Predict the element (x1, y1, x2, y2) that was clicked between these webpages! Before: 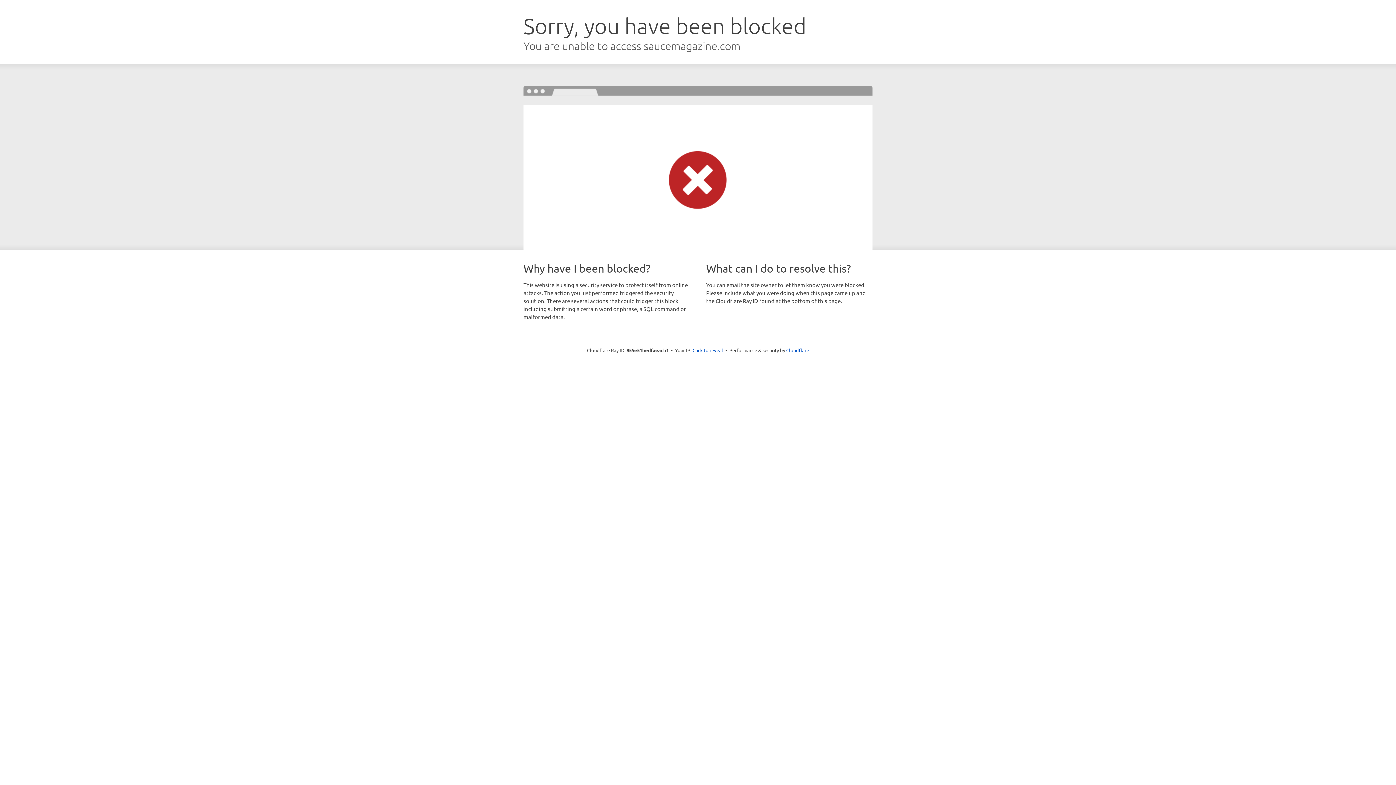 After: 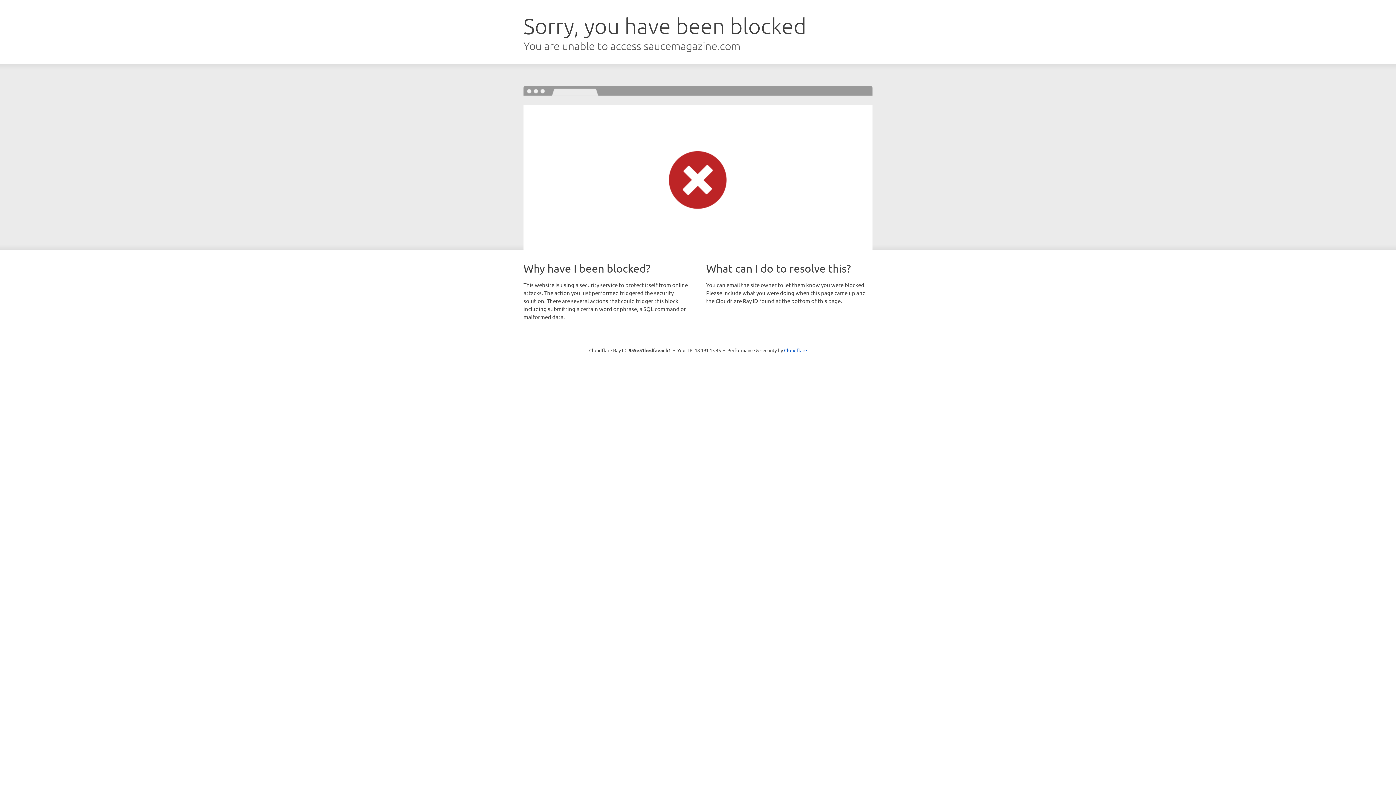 Action: label: Click to reveal bbox: (692, 346, 723, 353)